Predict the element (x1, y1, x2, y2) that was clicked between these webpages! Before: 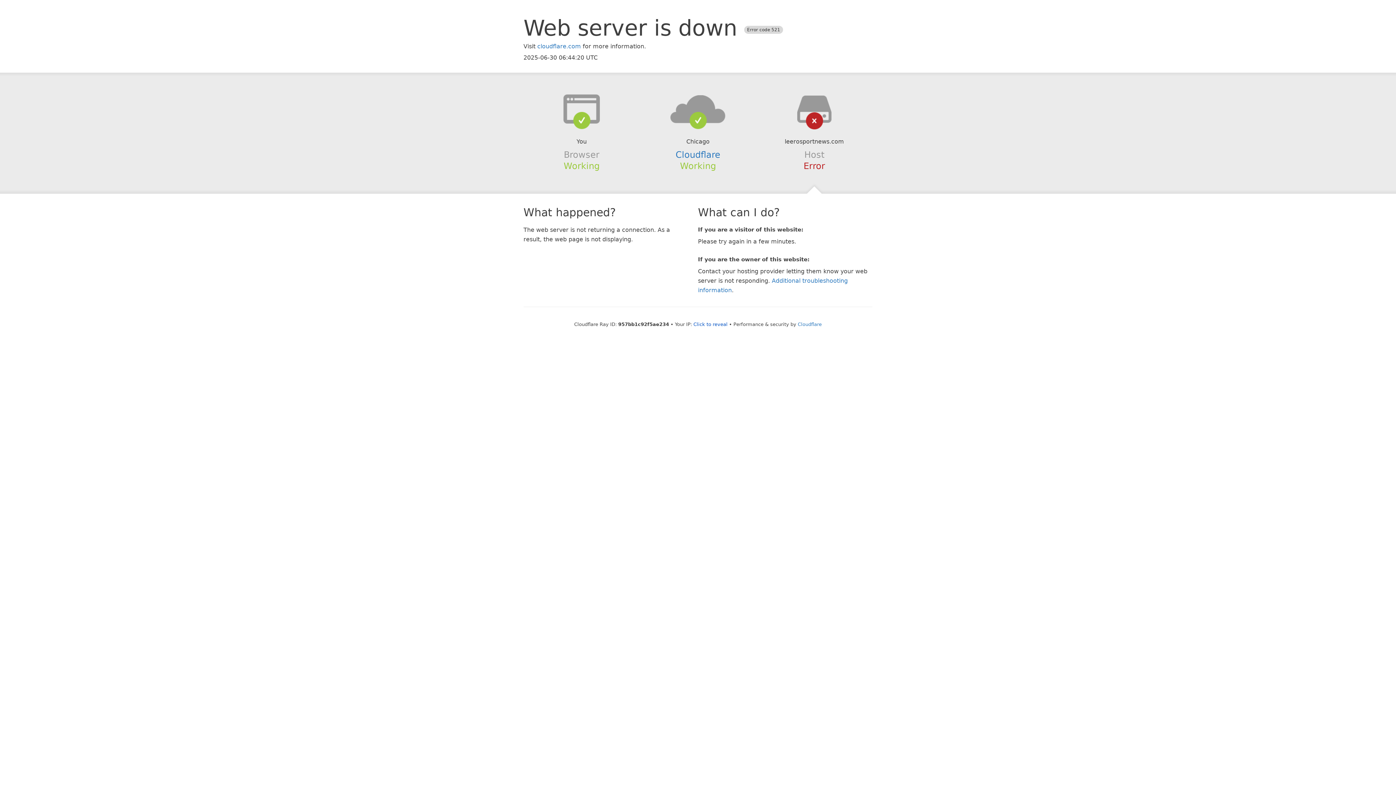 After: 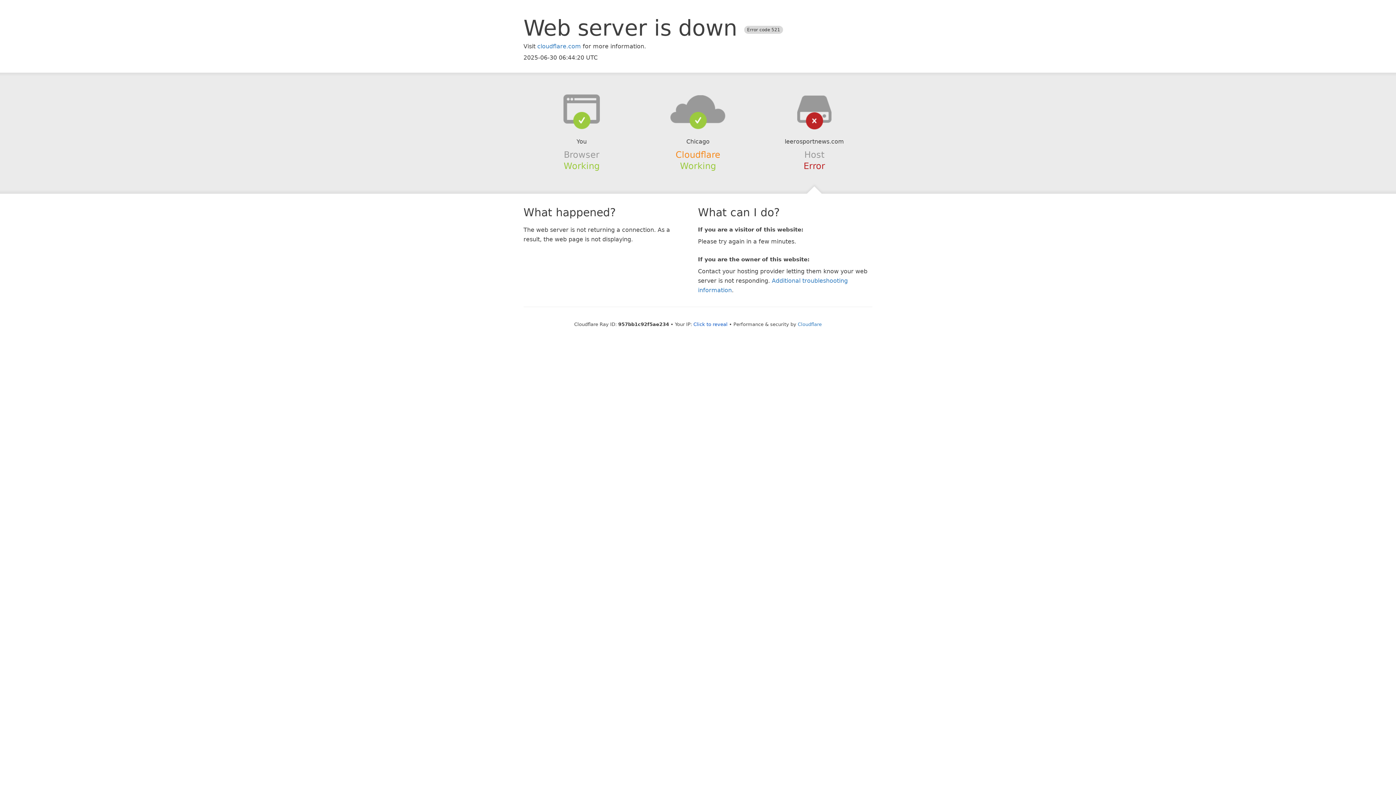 Action: label: Cloudflare bbox: (675, 149, 720, 159)